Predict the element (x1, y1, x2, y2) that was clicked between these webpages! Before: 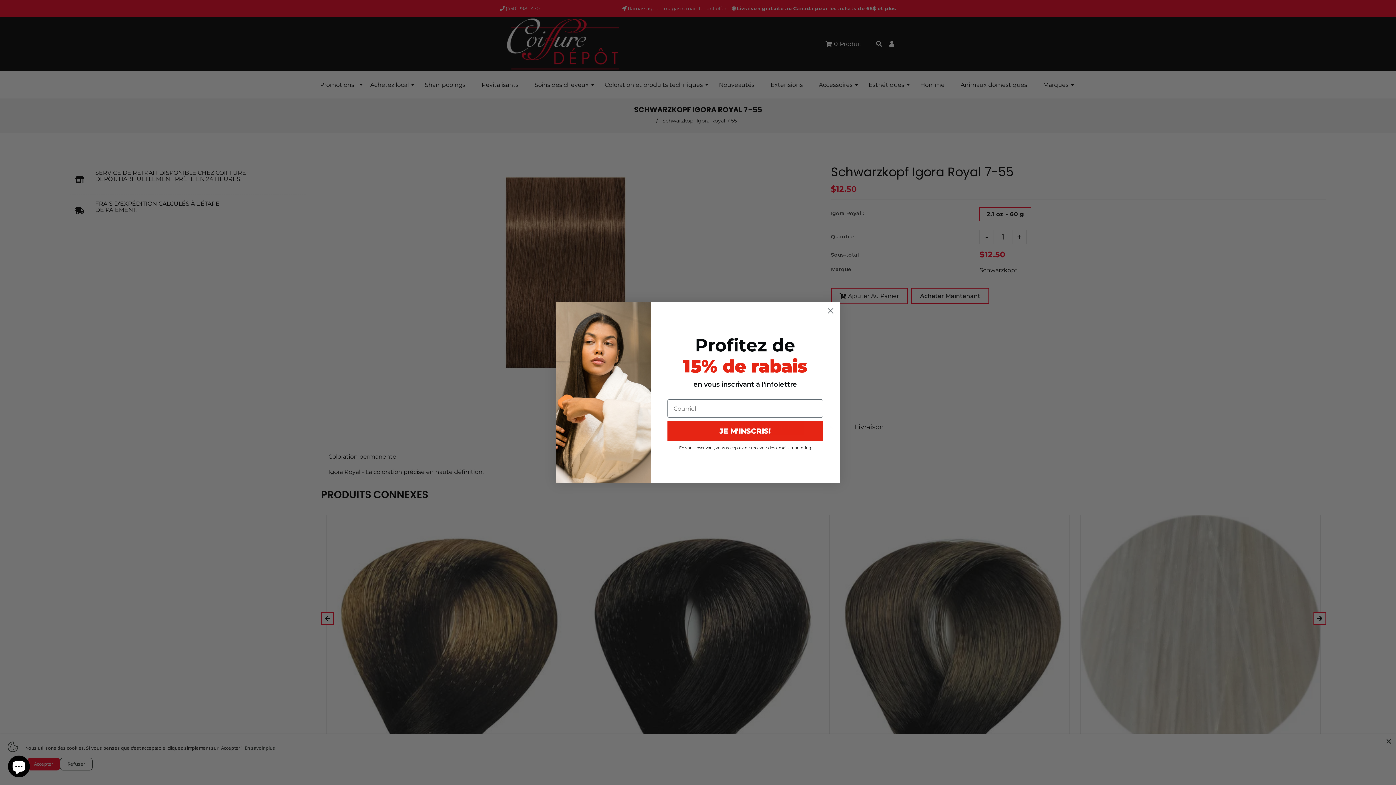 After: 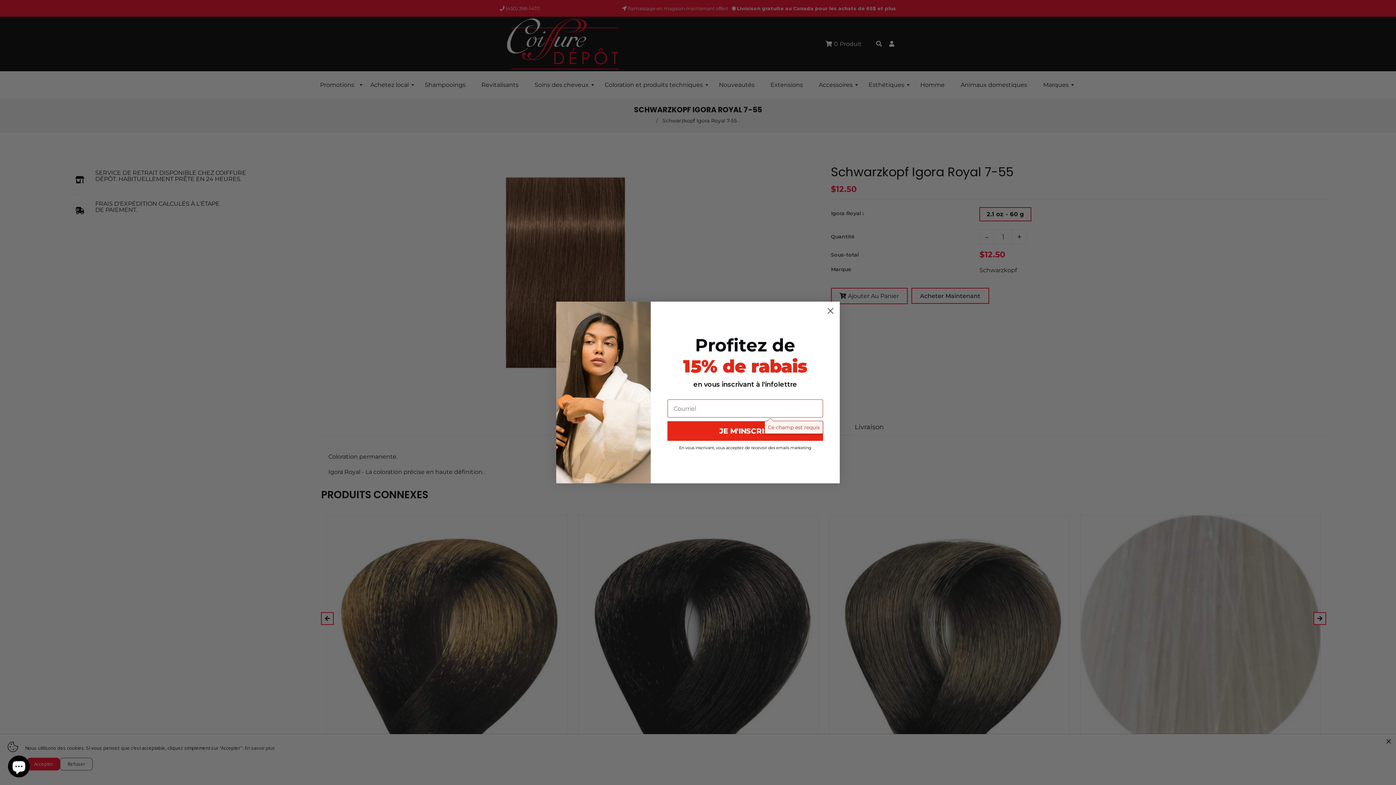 Action: bbox: (667, 421, 823, 441) label: JE M'INSCRIS!